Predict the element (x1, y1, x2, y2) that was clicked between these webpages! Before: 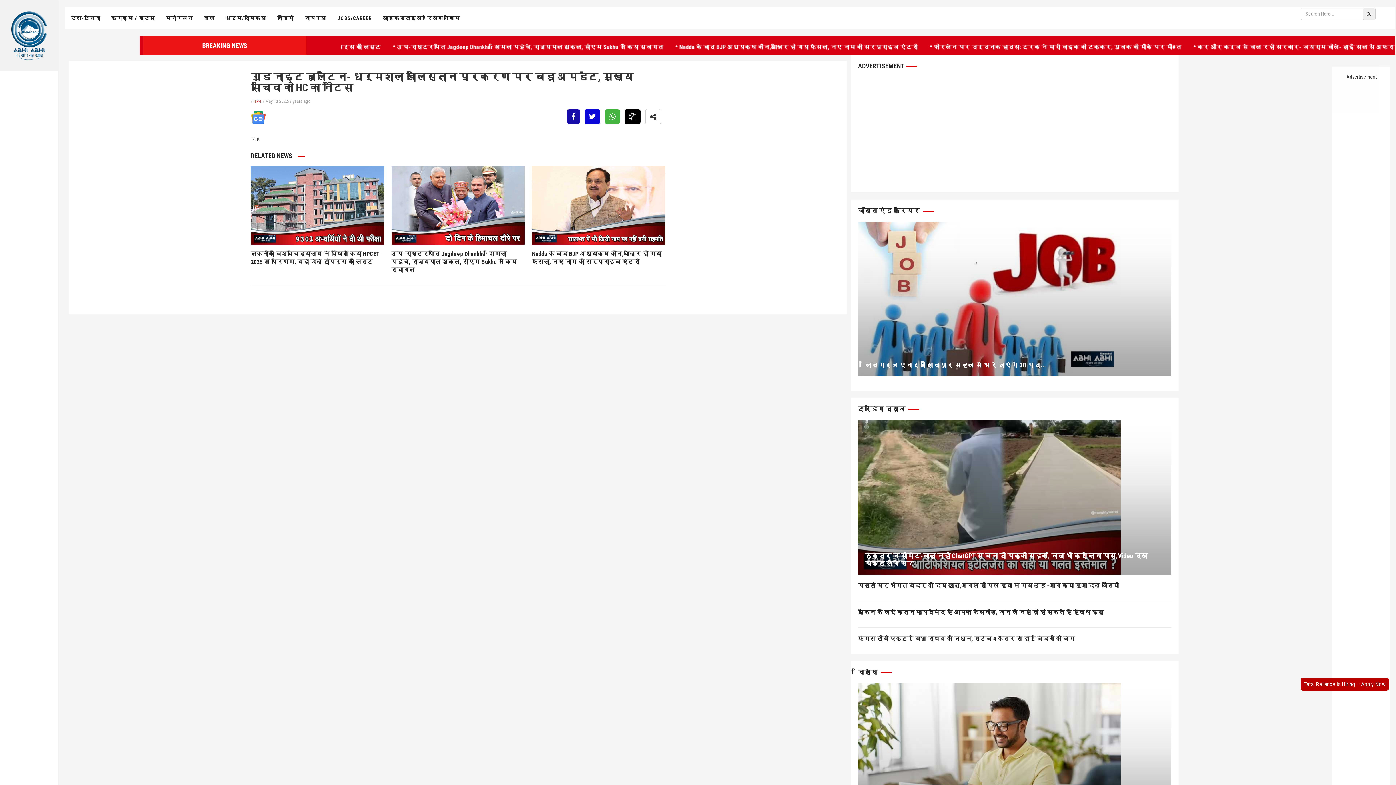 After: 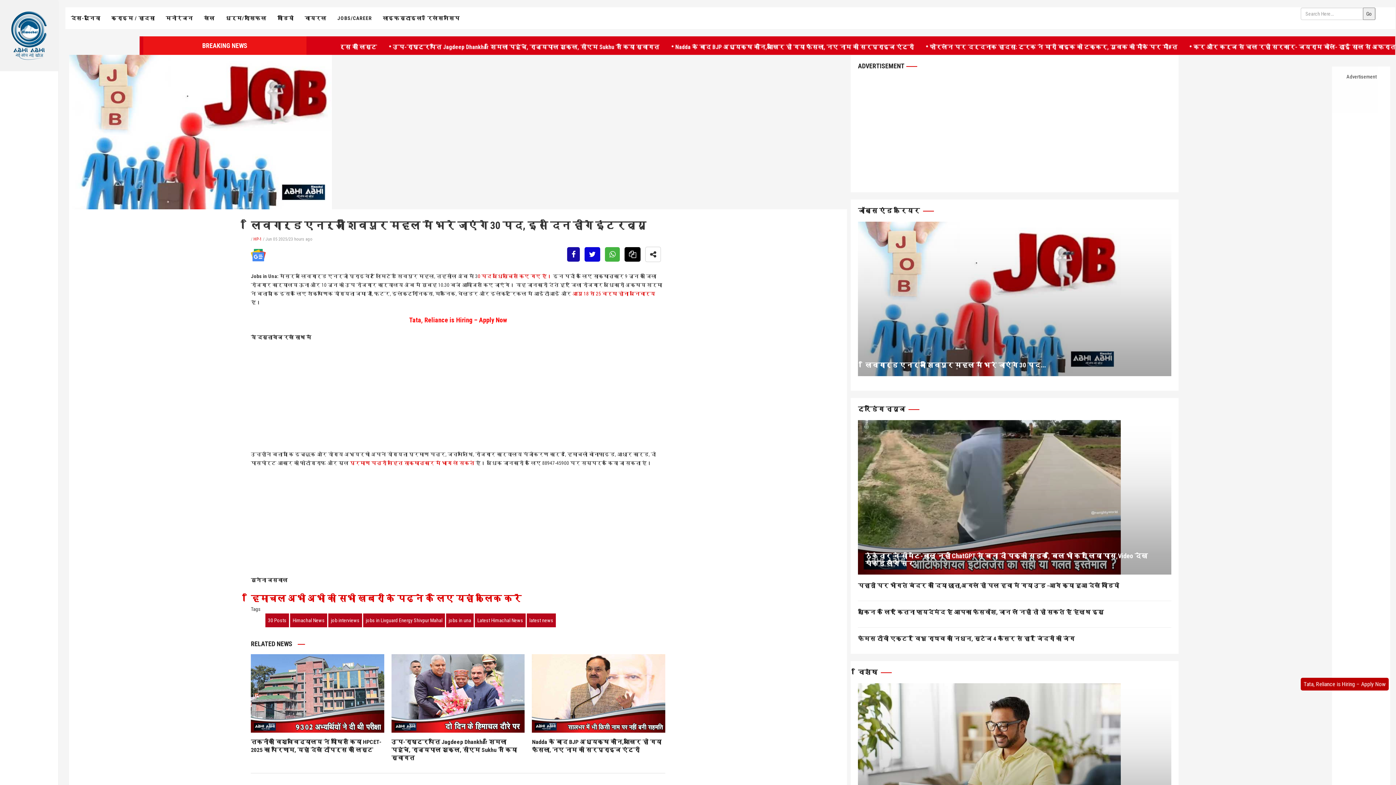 Action: bbox: (865, 361, 1046, 369) label: लिवगार्ड एनर्जी शिवपुर महल में भरे जाएंगे 30 पद...